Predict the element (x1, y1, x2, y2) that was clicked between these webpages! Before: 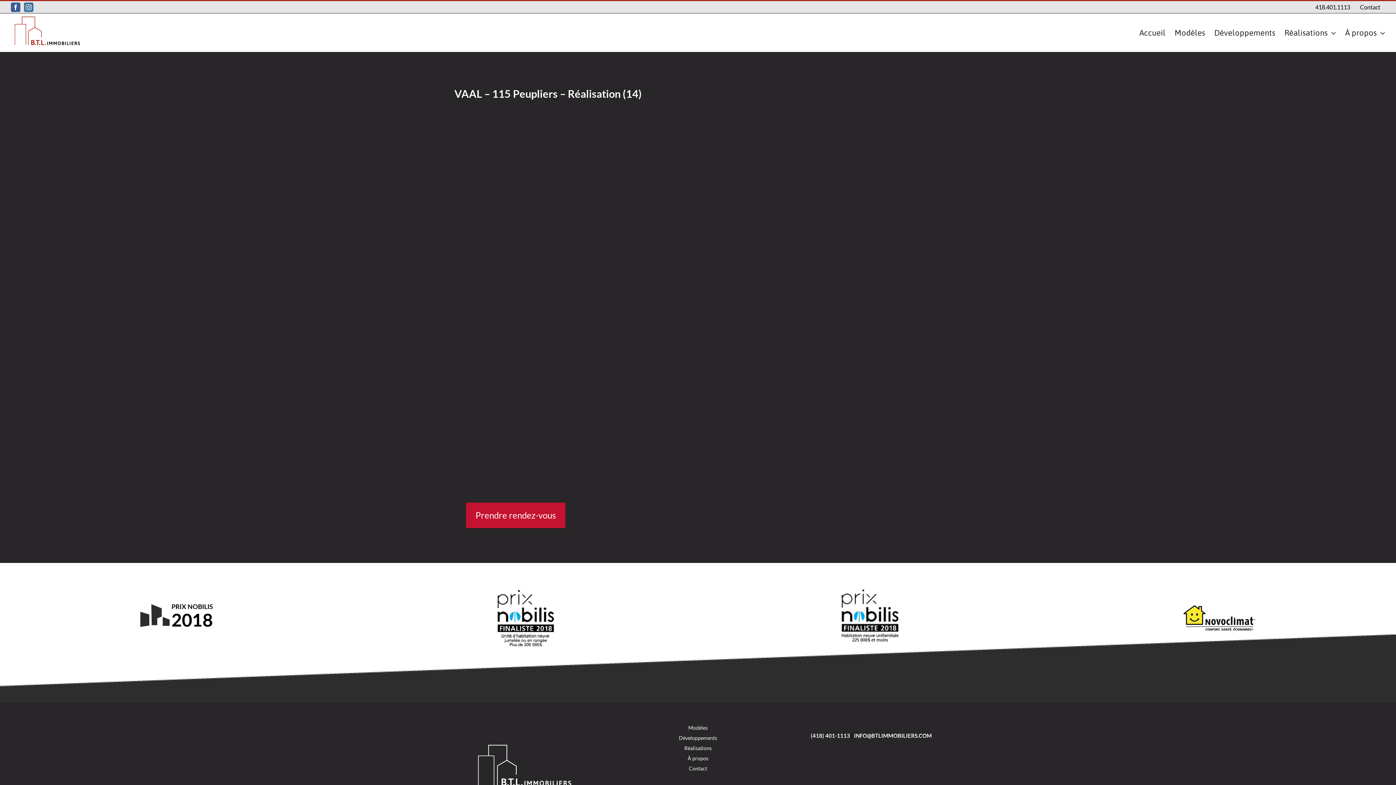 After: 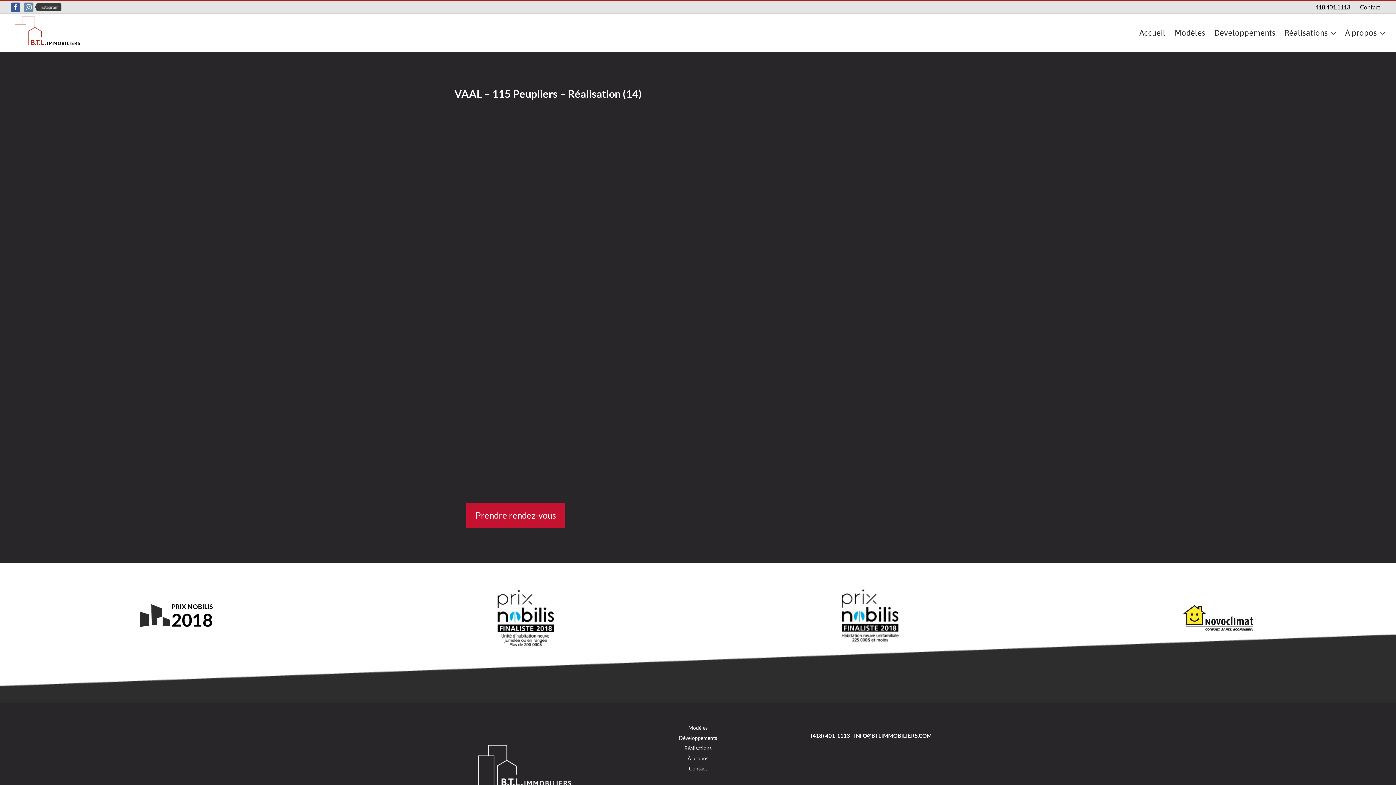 Action: label: Instagram bbox: (24, 2, 33, 12)